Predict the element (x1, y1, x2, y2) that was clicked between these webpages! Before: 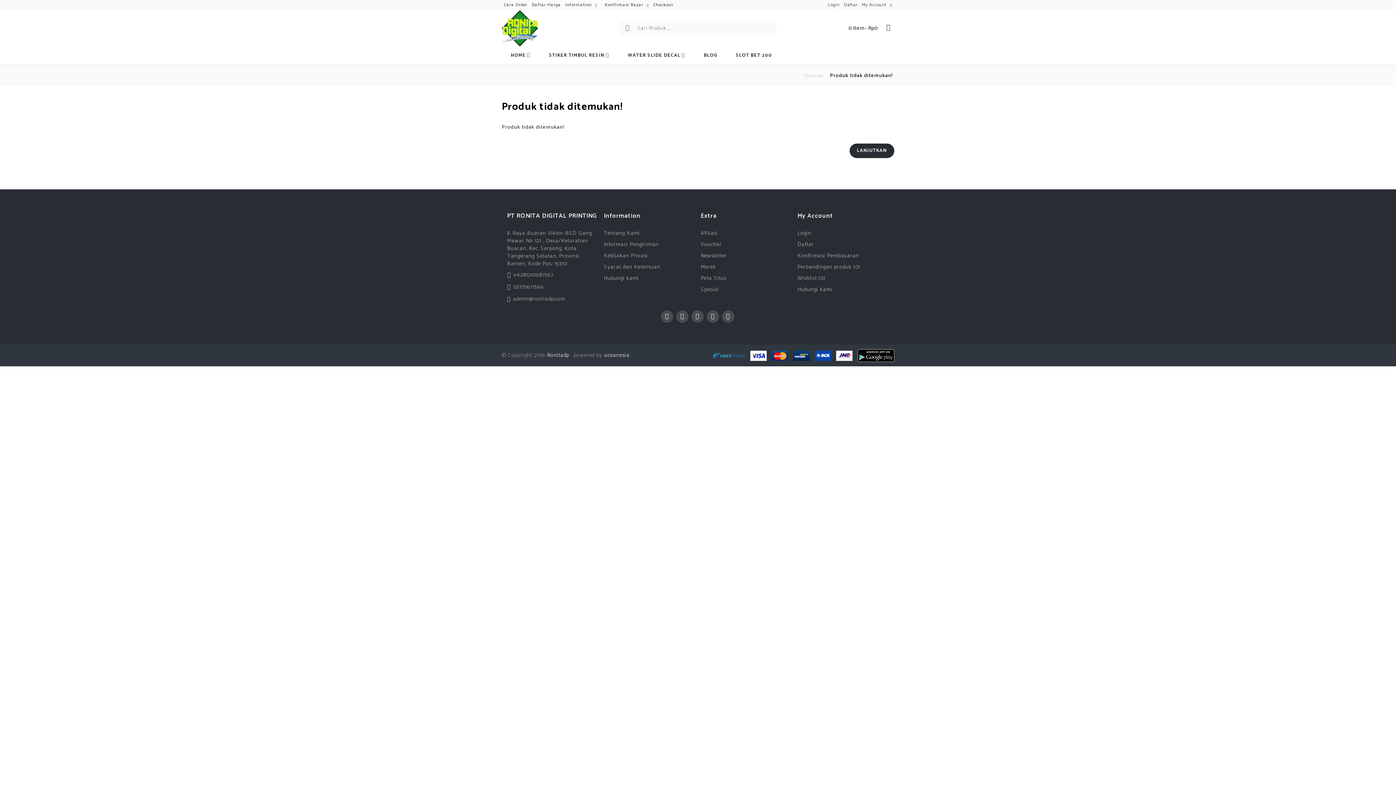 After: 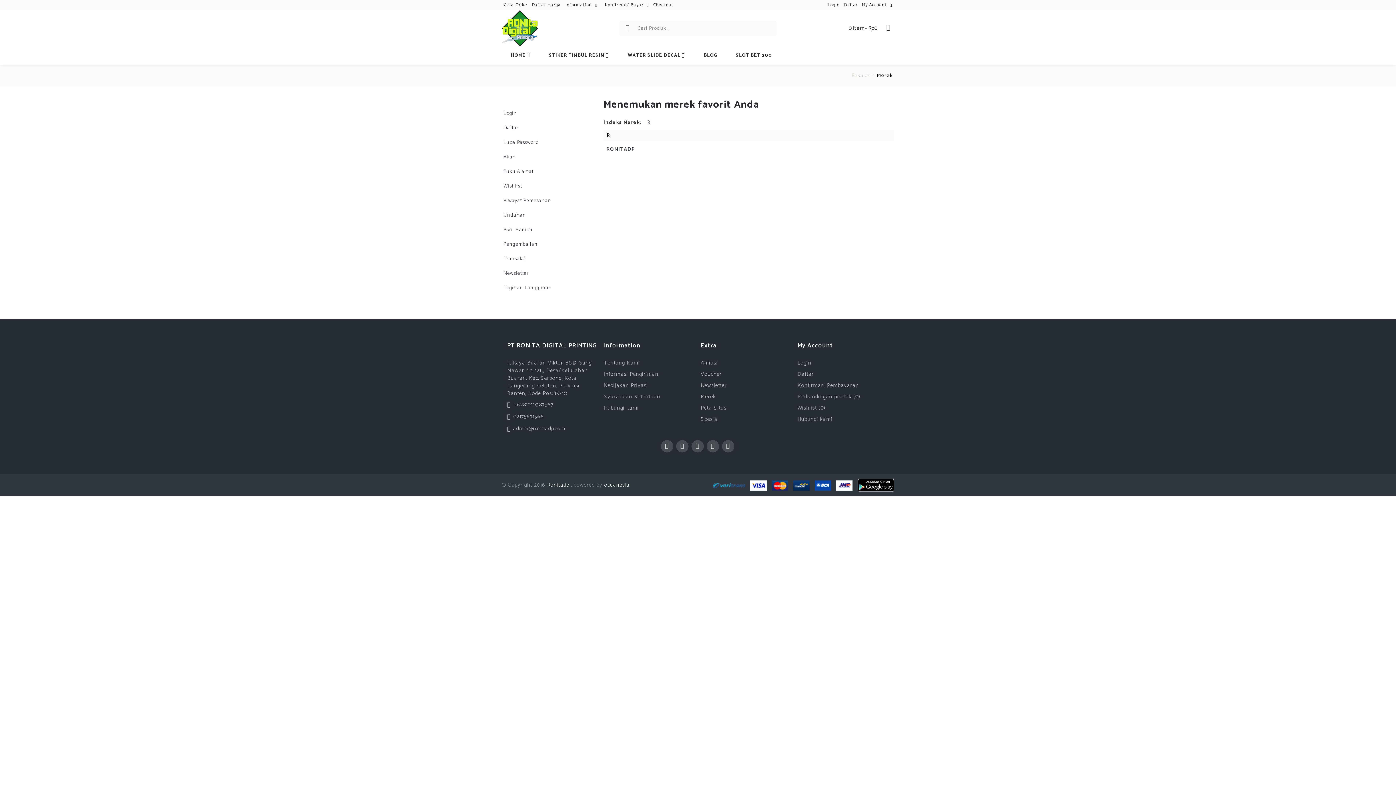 Action: bbox: (700, 263, 792, 270) label: Merek